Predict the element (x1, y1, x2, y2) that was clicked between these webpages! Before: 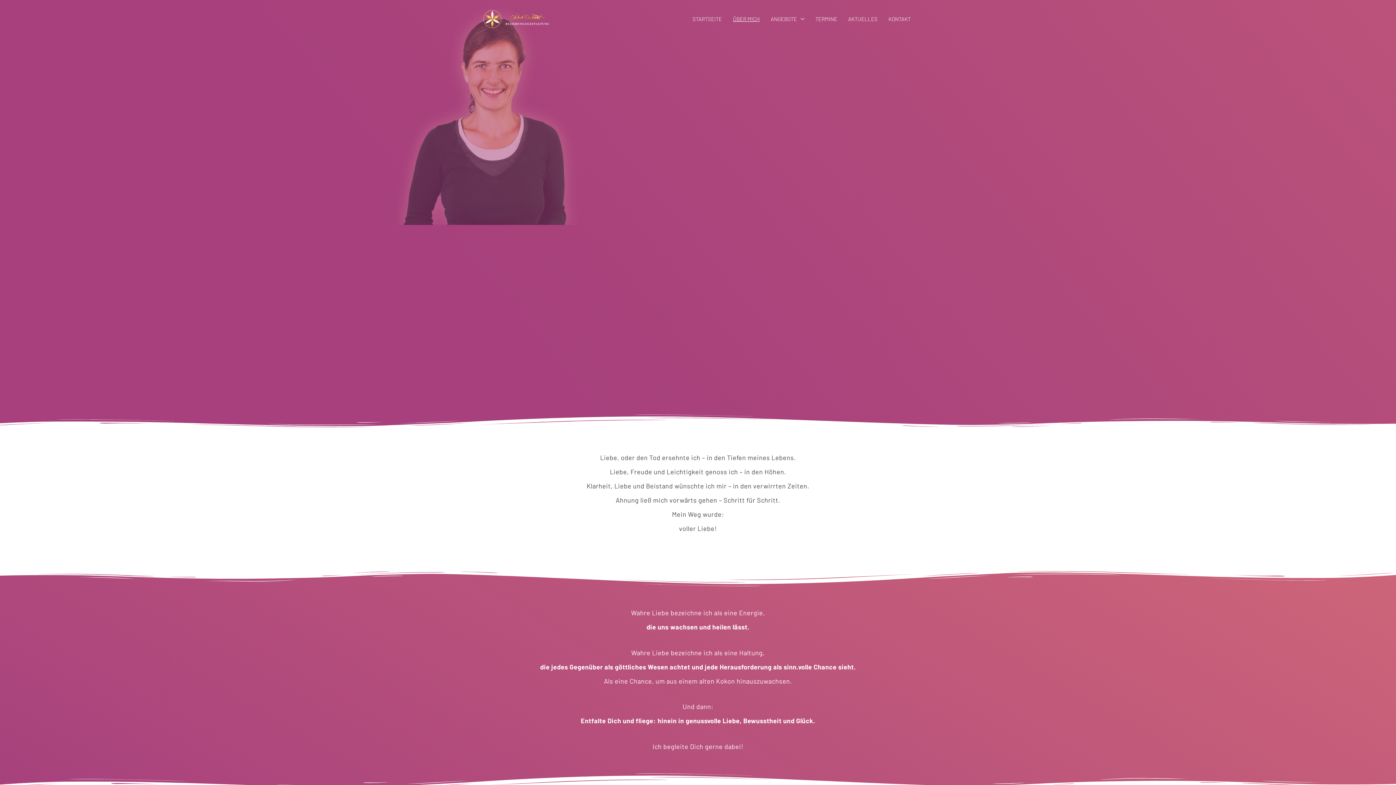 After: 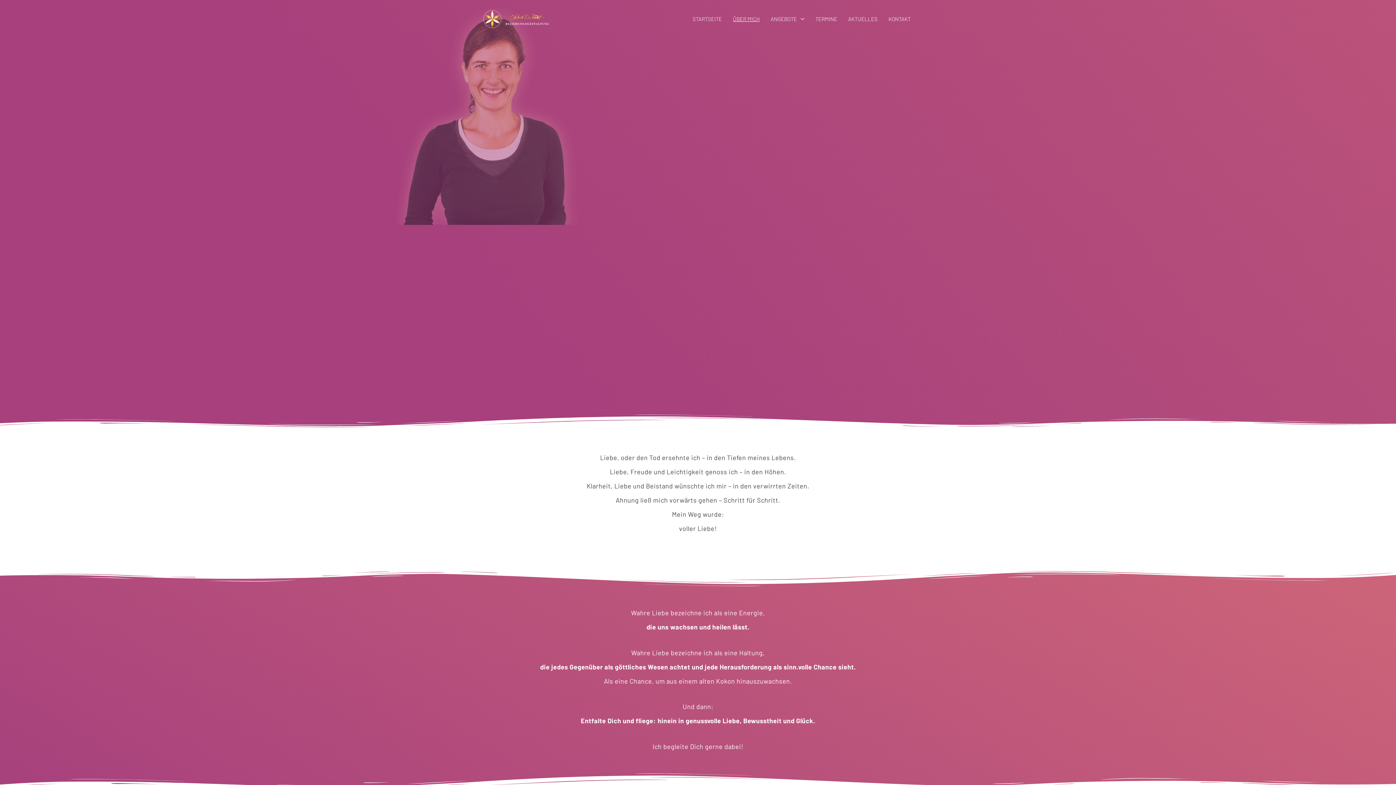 Action: label: ÜBER MICH bbox: (727, 0, 765, 38)